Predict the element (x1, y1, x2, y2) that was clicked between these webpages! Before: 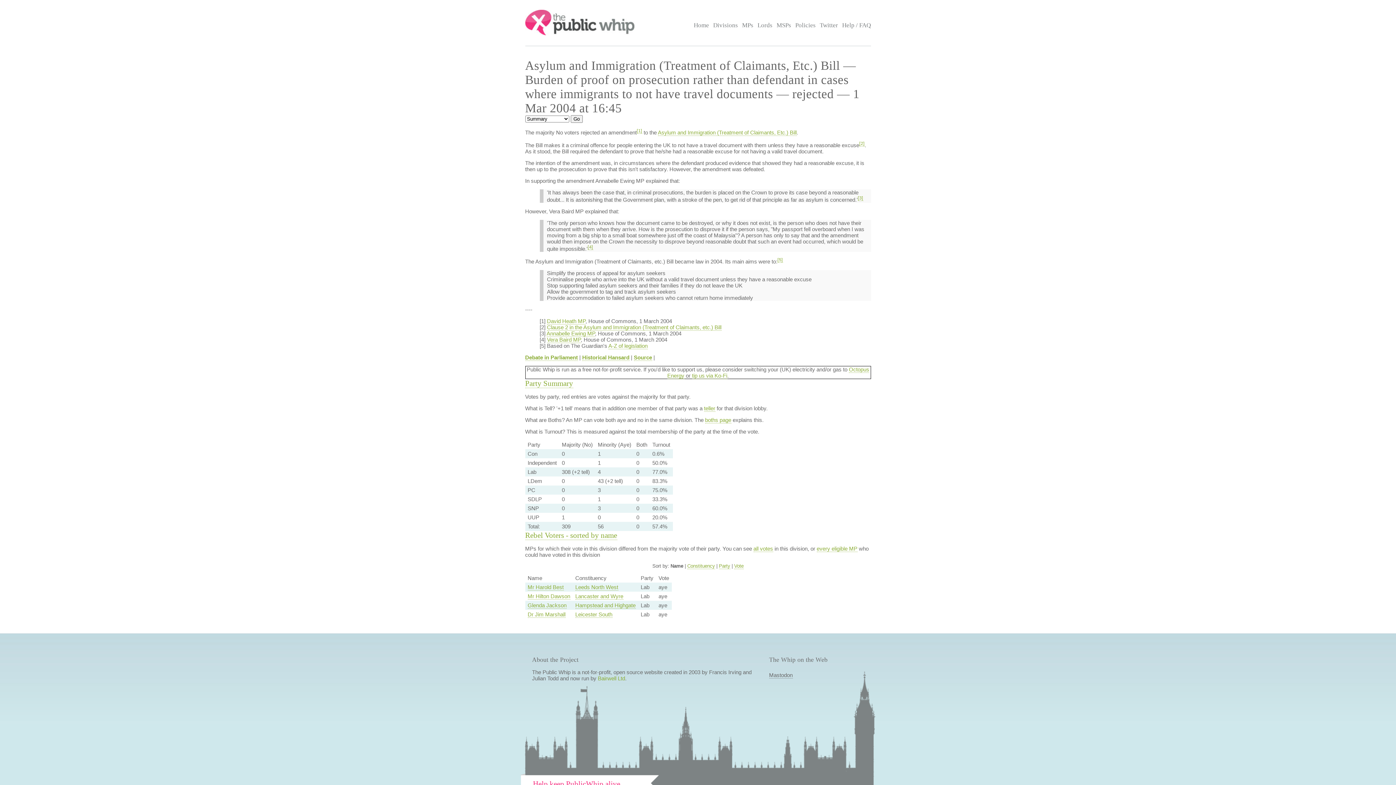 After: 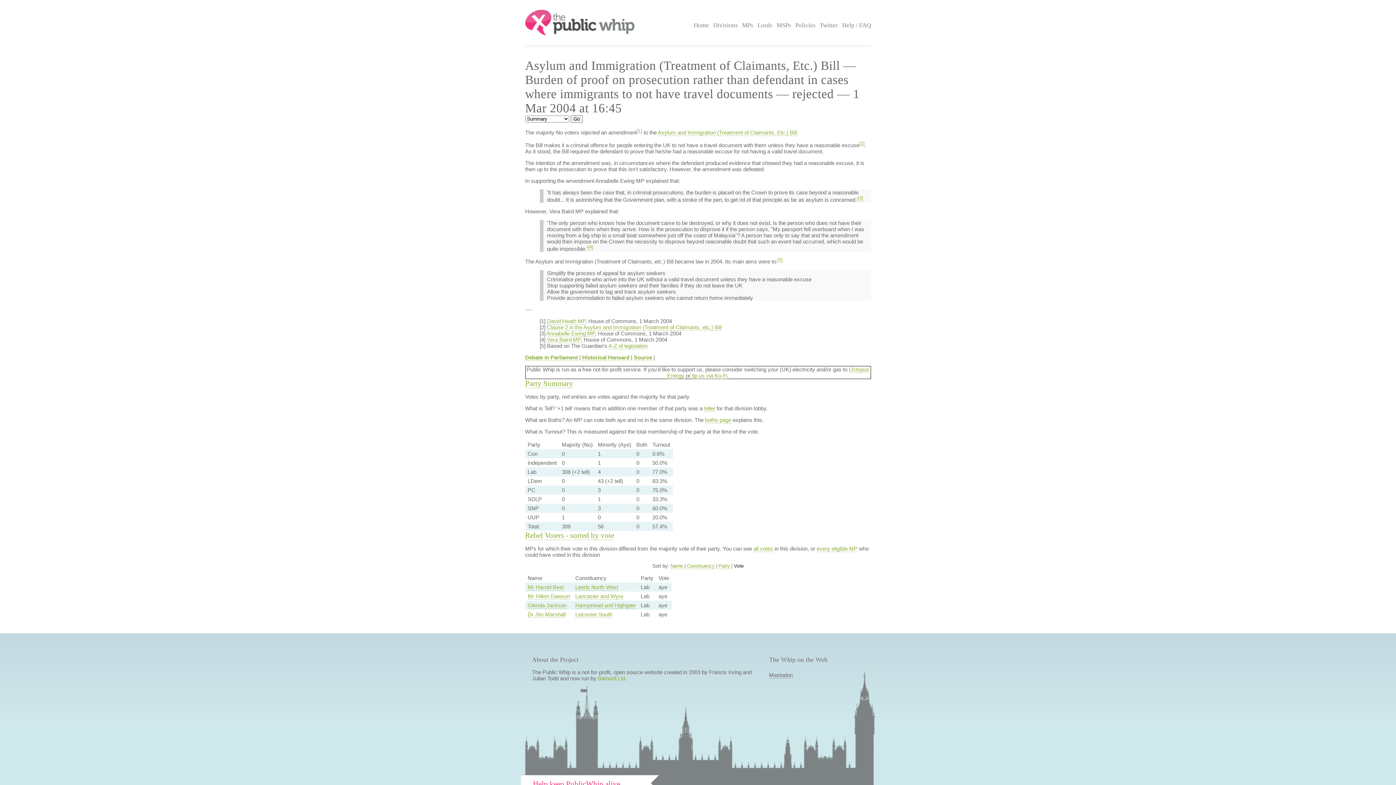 Action: label: Vote bbox: (734, 563, 743, 569)